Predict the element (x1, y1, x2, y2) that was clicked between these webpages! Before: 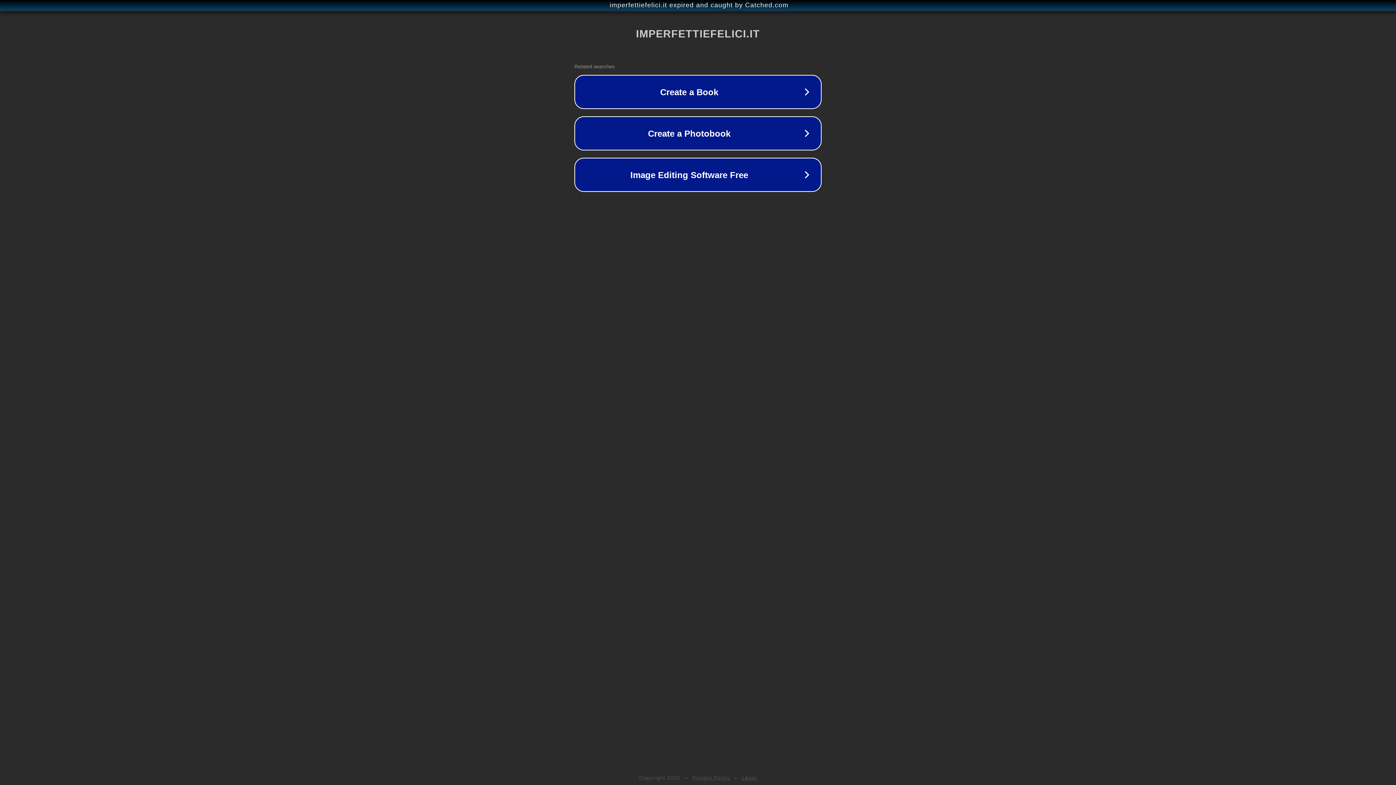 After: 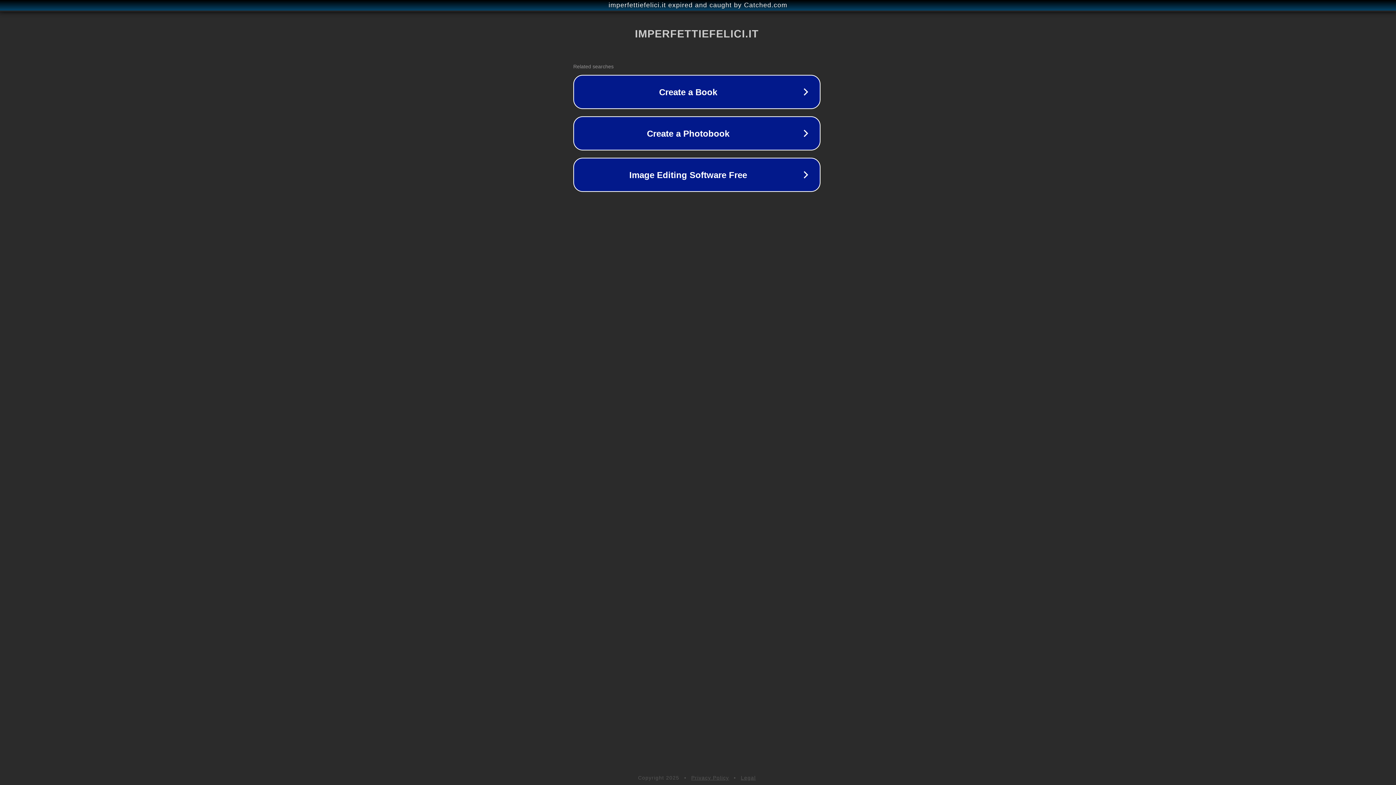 Action: label: imperfettiefelici.it expired and caught by Catched.com bbox: (1, 1, 1397, 9)